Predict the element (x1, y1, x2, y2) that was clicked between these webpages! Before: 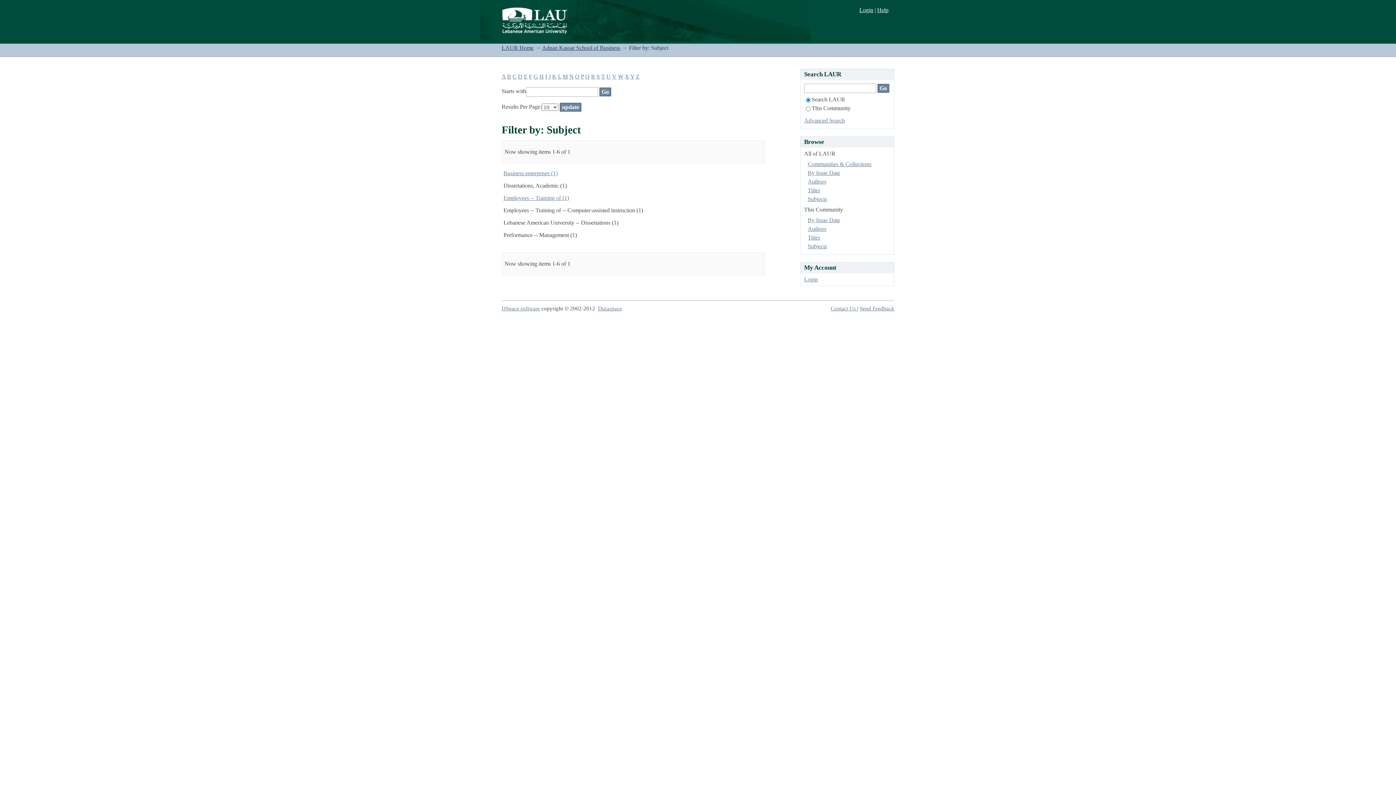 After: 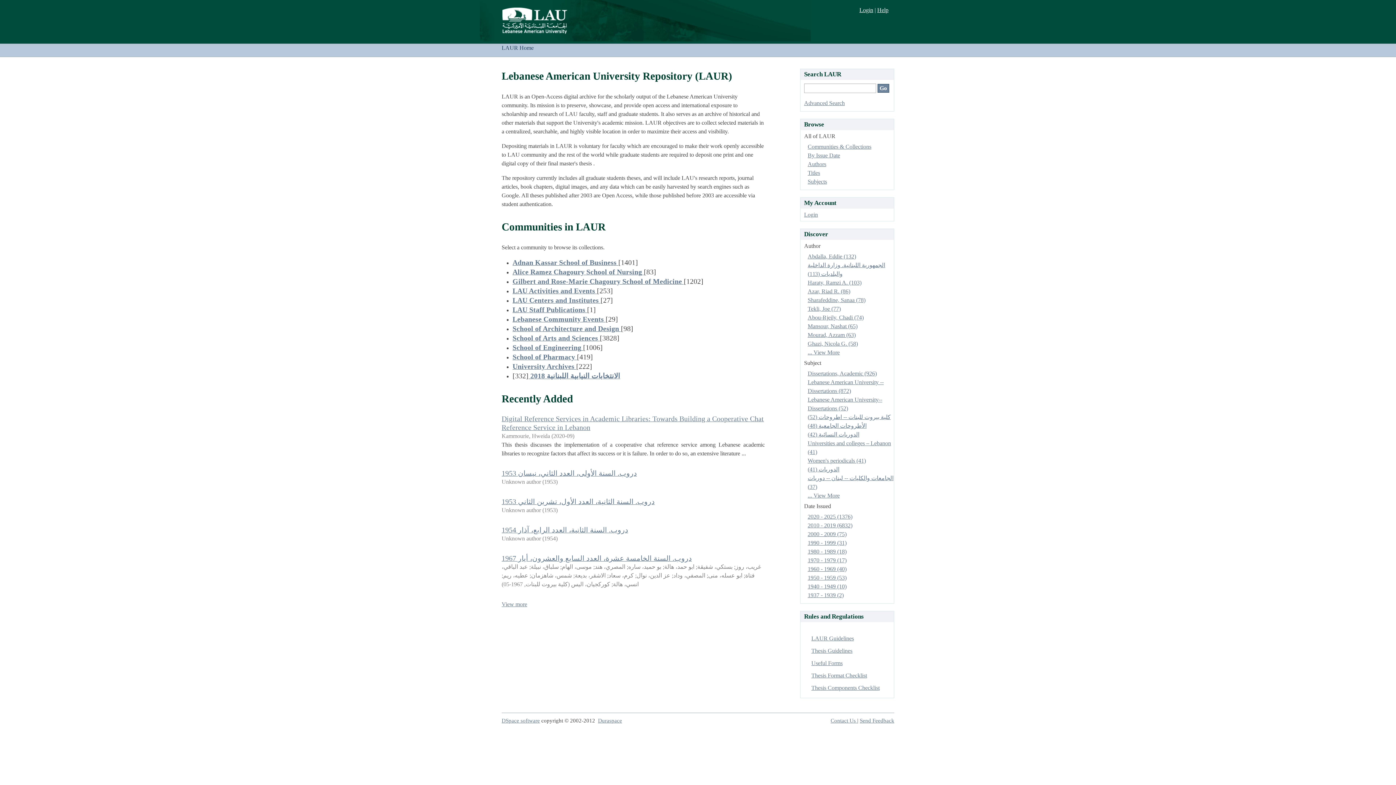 Action: bbox: (501, 44, 533, 50) label: LAUR Home